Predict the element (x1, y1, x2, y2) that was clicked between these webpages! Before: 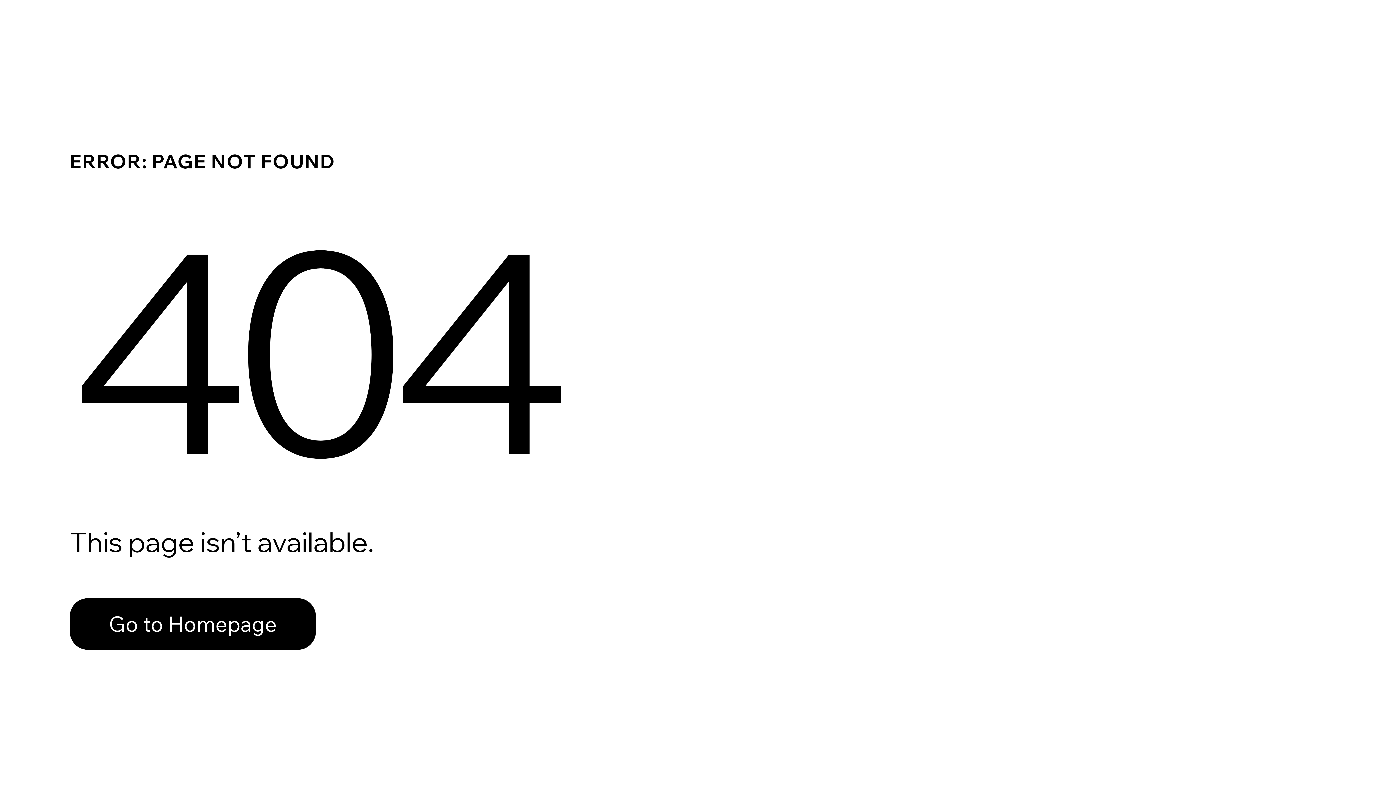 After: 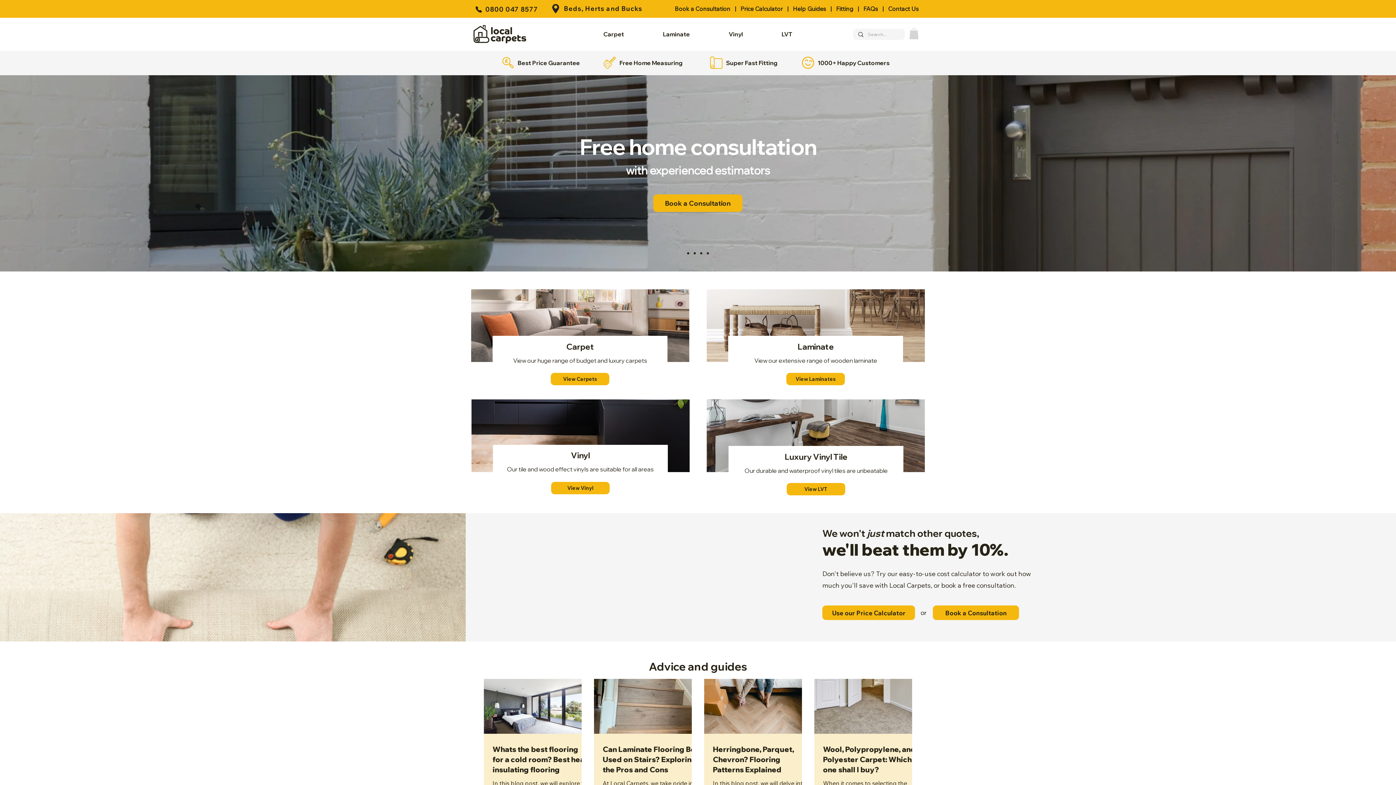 Action: bbox: (69, 598, 316, 650) label: Go to Homepage